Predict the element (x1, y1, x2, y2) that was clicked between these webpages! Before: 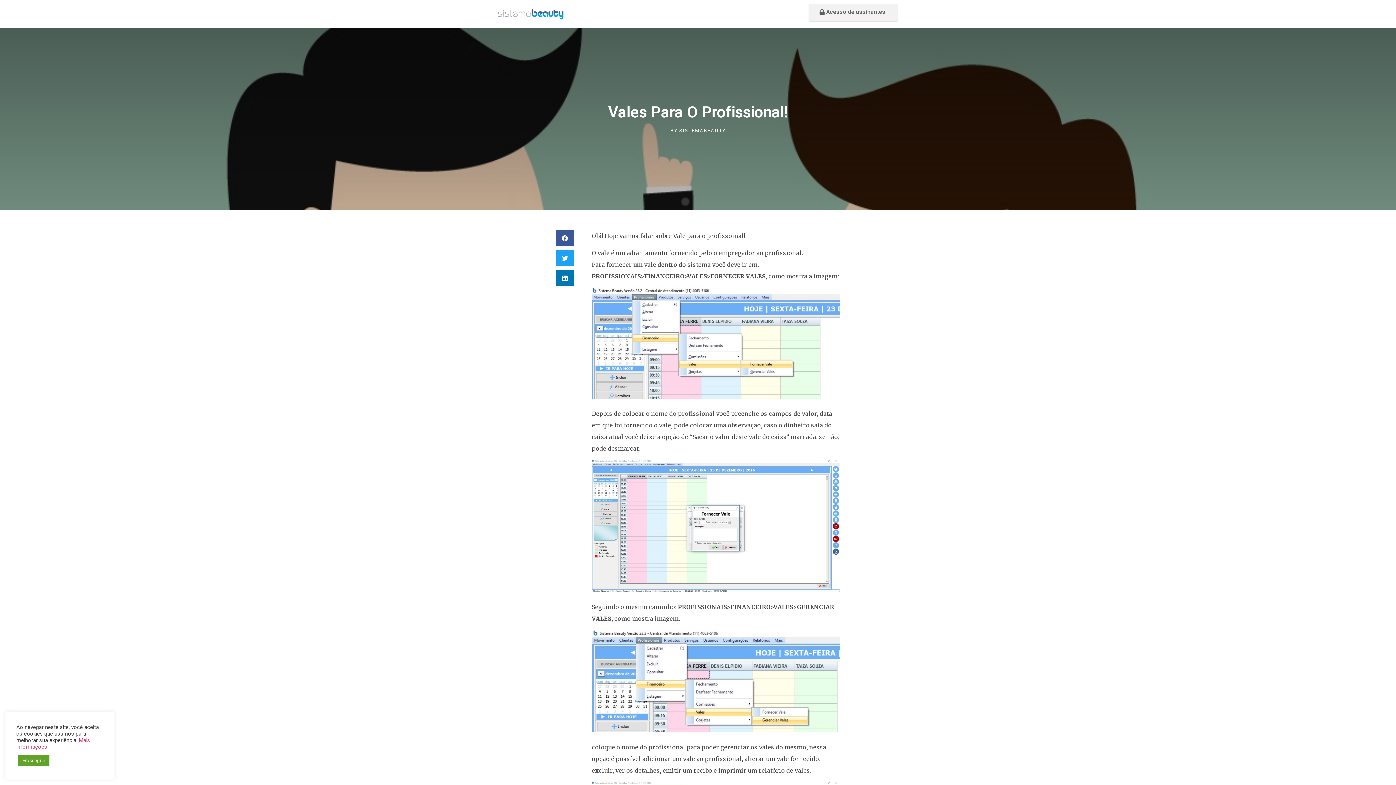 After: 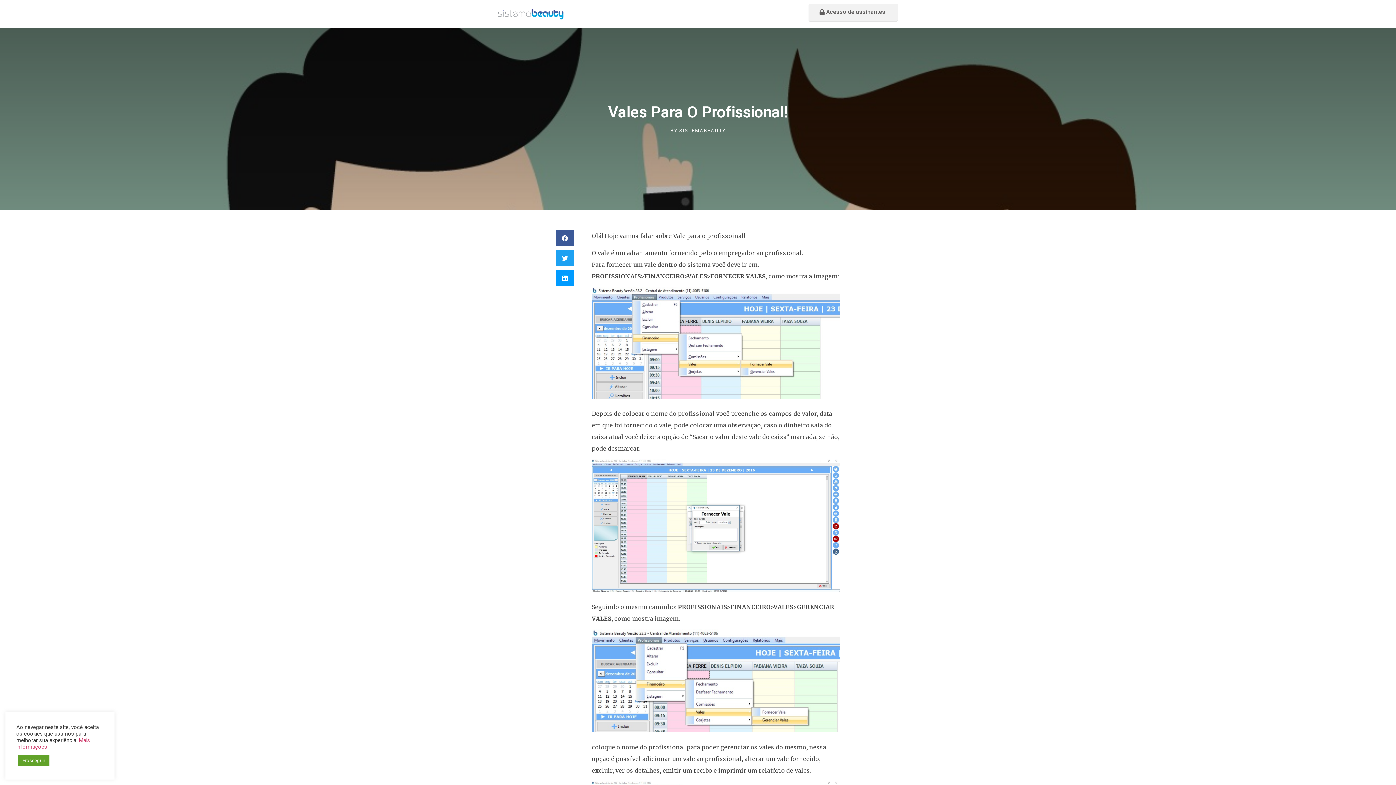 Action: label: Compartilhar no linkedin bbox: (556, 270, 573, 286)